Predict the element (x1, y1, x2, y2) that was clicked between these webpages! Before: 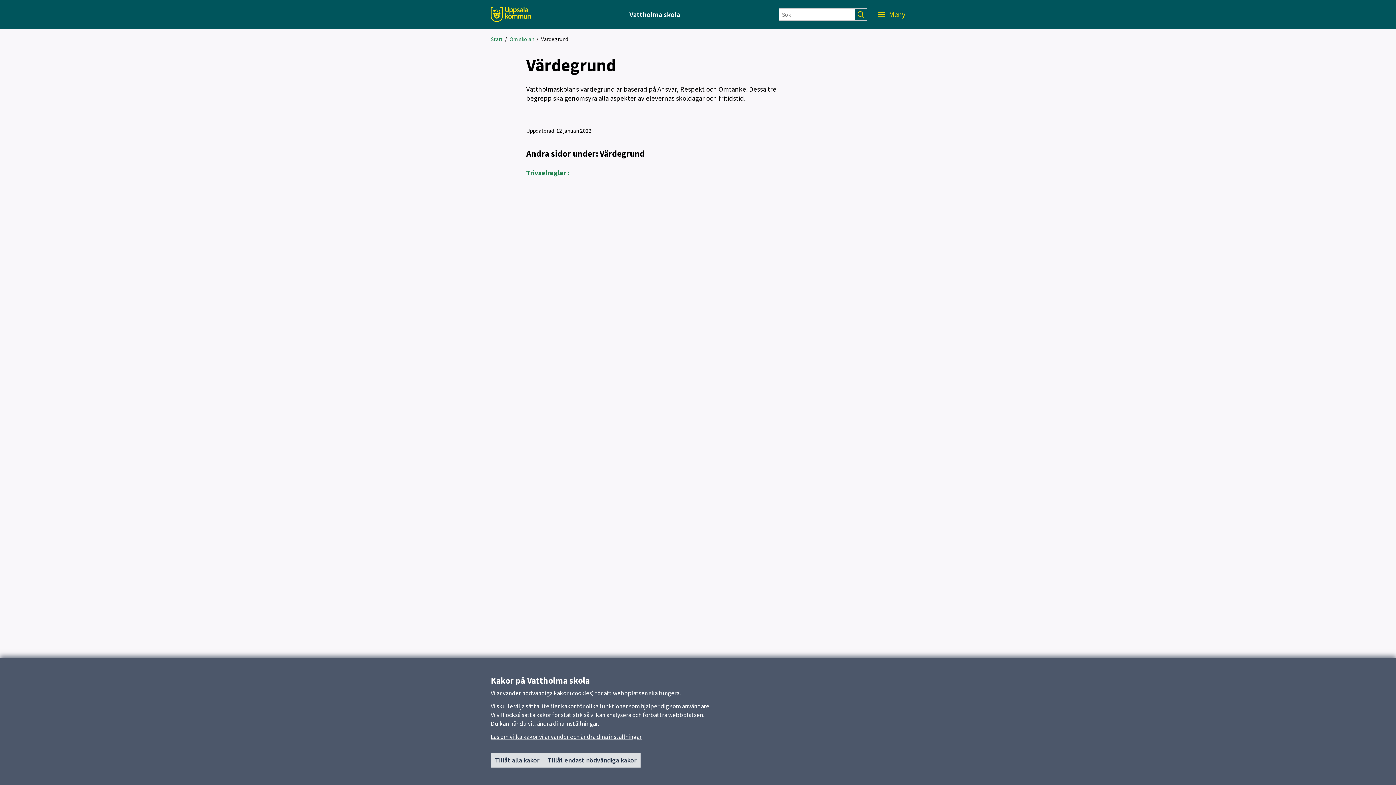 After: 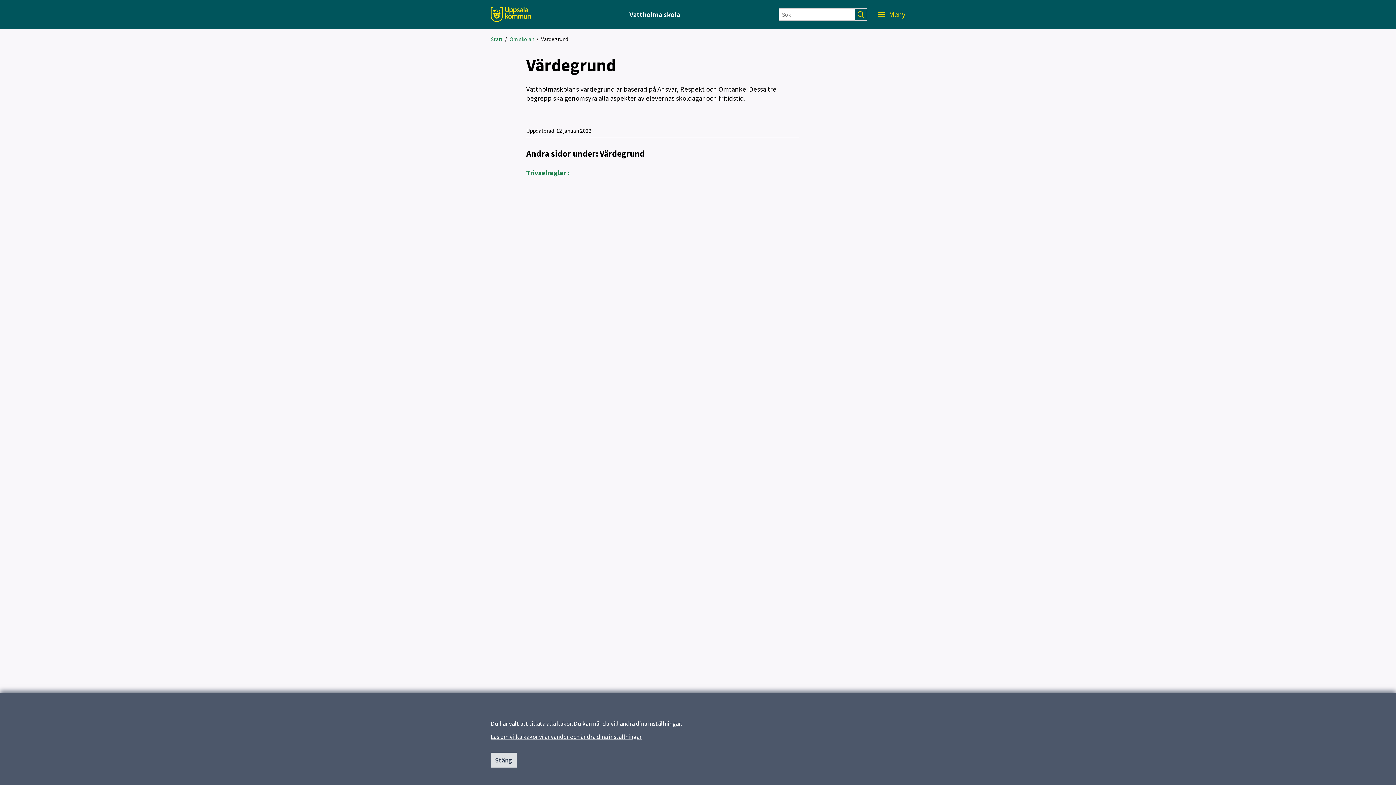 Action: label: Tillåt alla kakor bbox: (490, 753, 543, 768)